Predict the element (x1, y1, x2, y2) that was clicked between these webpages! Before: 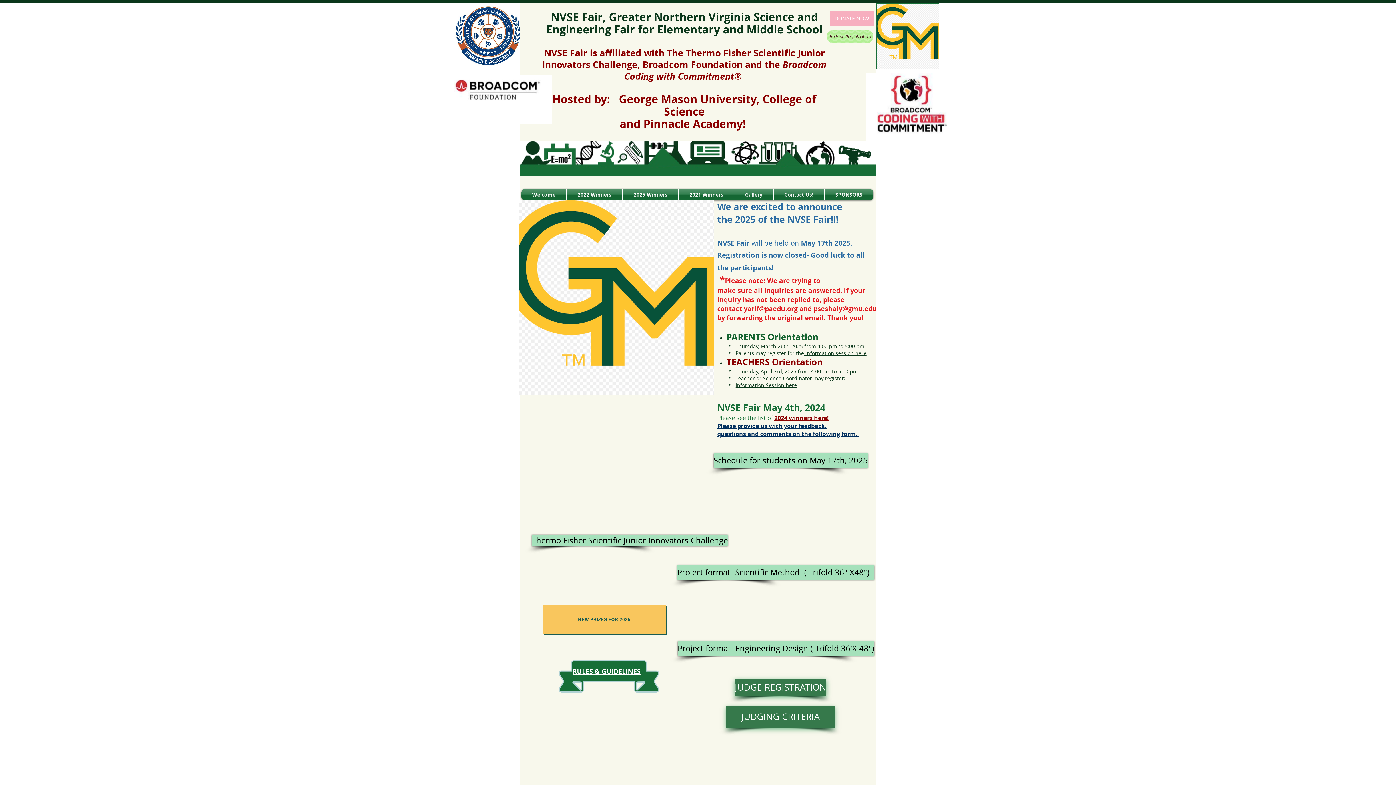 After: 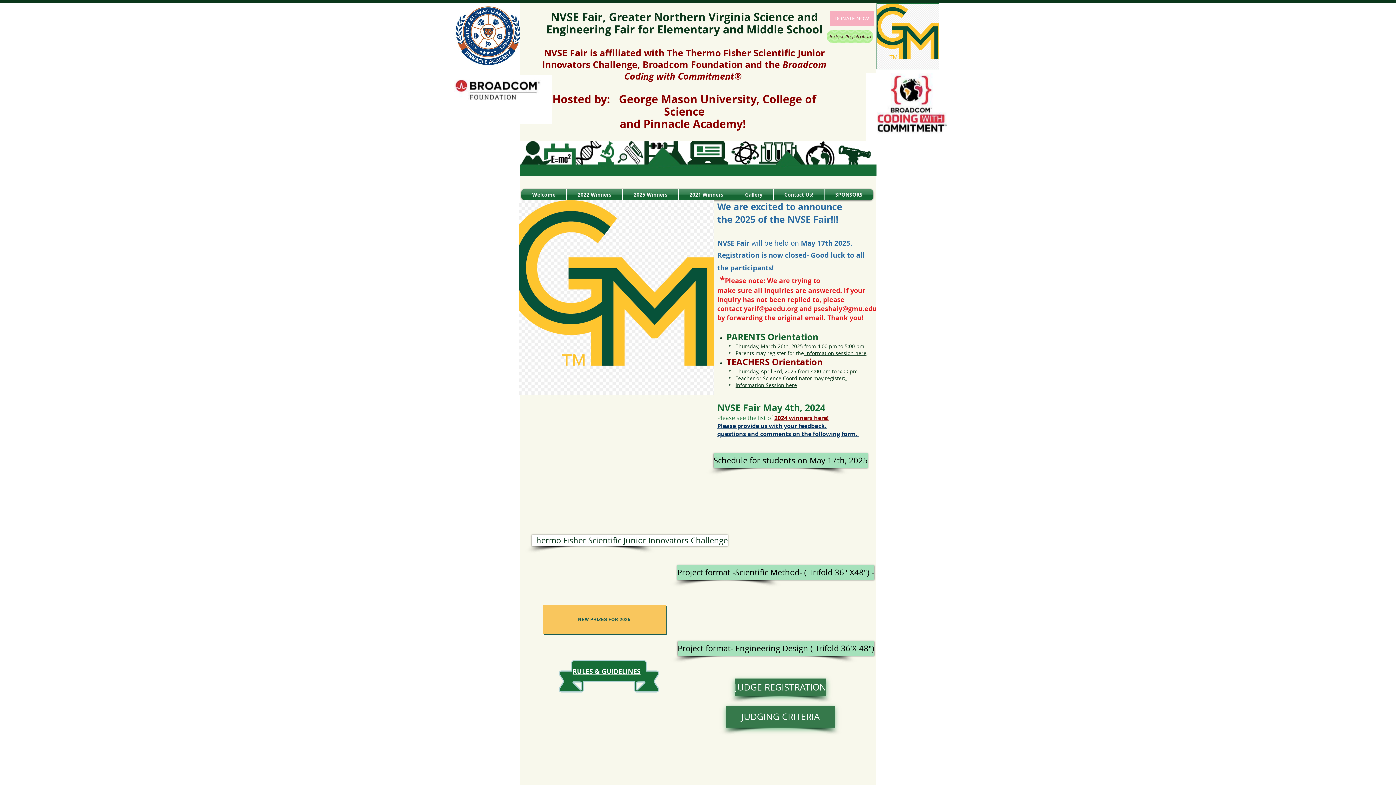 Action: bbox: (532, 534, 728, 546) label: Thermo Fisher Scientific Junior Innovators Challenge